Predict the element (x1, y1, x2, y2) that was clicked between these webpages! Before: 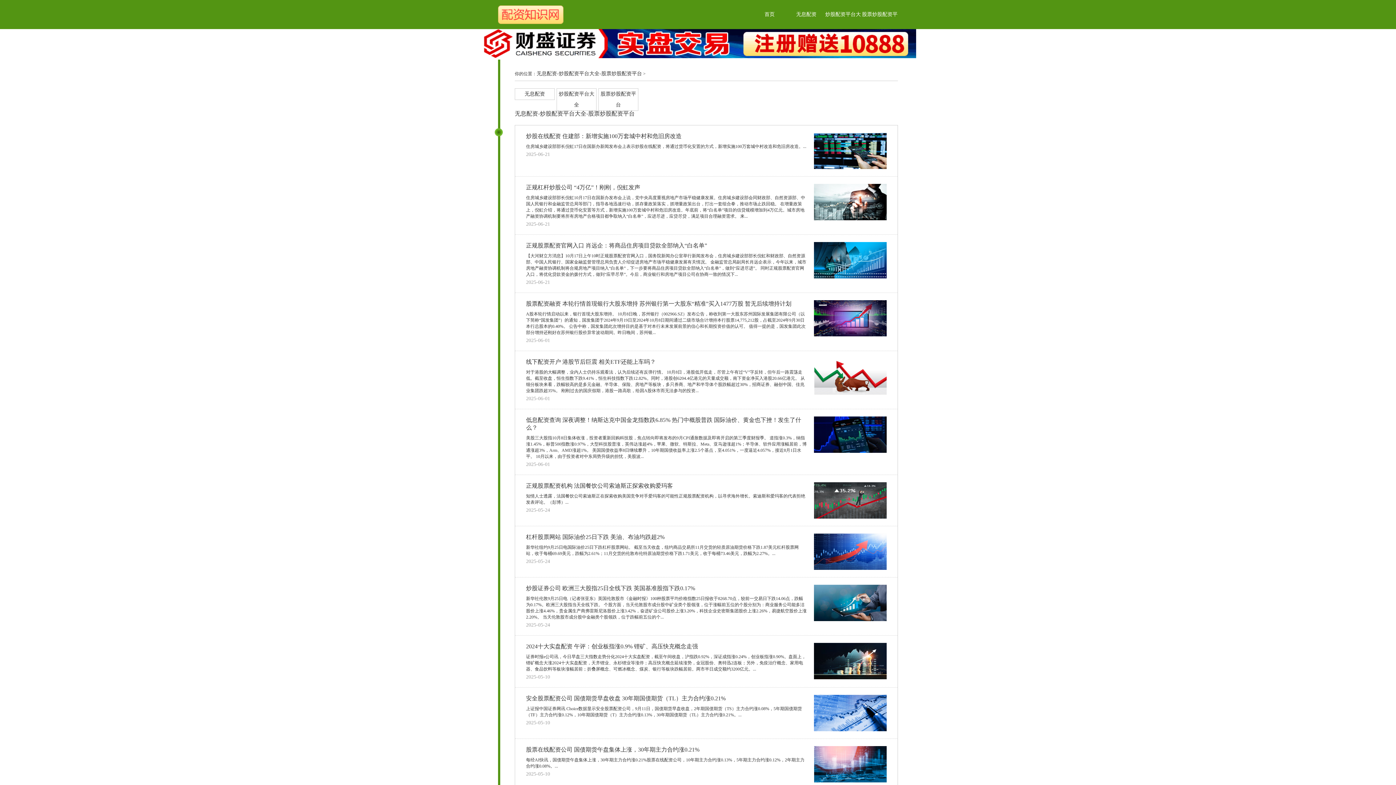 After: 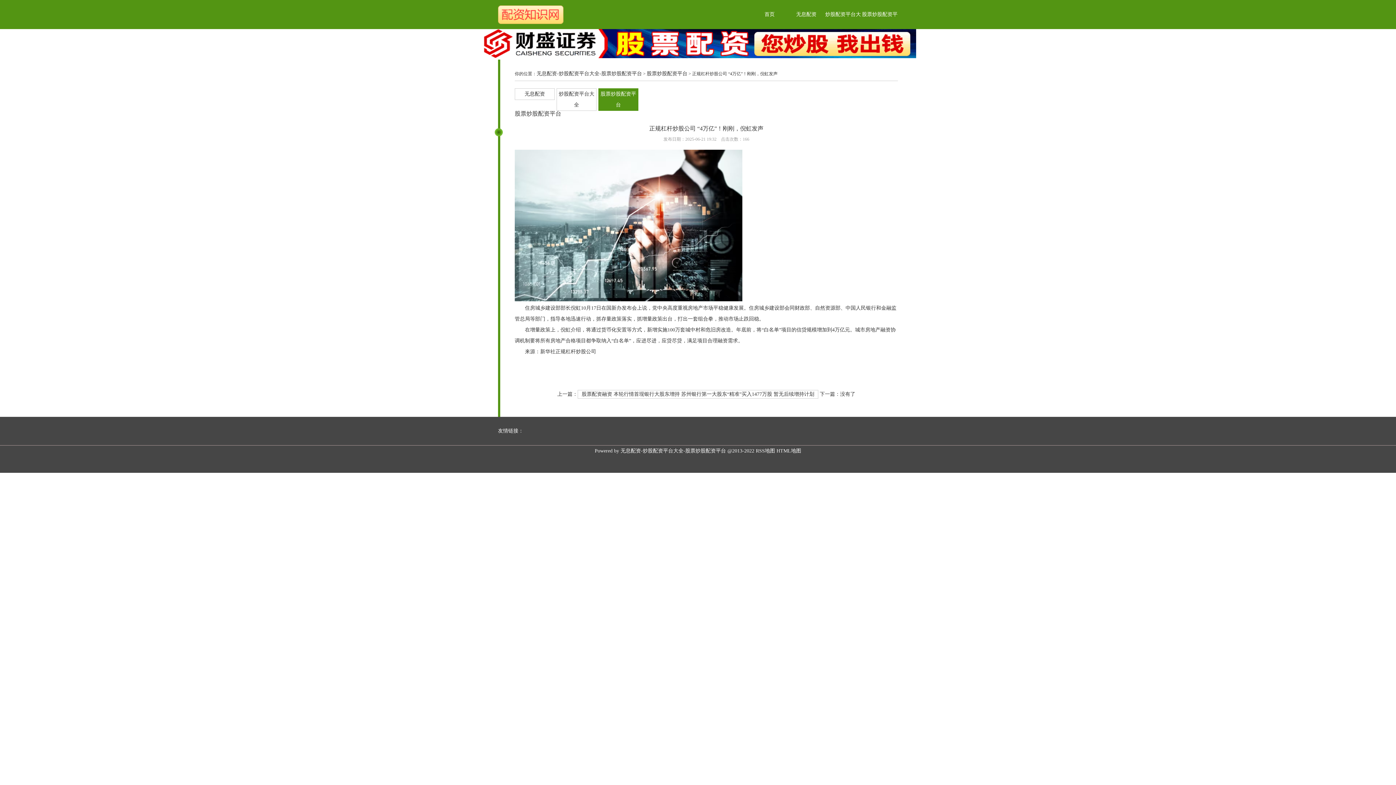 Action: label: 正规杠杆炒股公司 “4万亿”！刚刚，倪虹发声

住房城乡建设部部长倪虹10月17日在国新办发布会上说，党中央高度重视房地产市场平稳健康发展。住房城乡建设部会同财政部、自然资源部、中国人民银行和金融监管总局等部门，指导各地迅速行动，抓存量政策落实，抓增量政策出台，打出一套组合拳，推动市场止跌回稳。 在增量政策上，倪虹介绍，将通过货币化安置等方式，新增实施100万套城中村和危旧房改造。年底前，将“白名单”项目的信贷规模增加到4万亿元。城市房地产融资协调机制要将所有房地产合格项目都争取纳入“白名单”，应进尽进，应贷尽贷，满足项目合理融资需求。 来...

2025-06-21 bbox: (526, 184, 886, 227)